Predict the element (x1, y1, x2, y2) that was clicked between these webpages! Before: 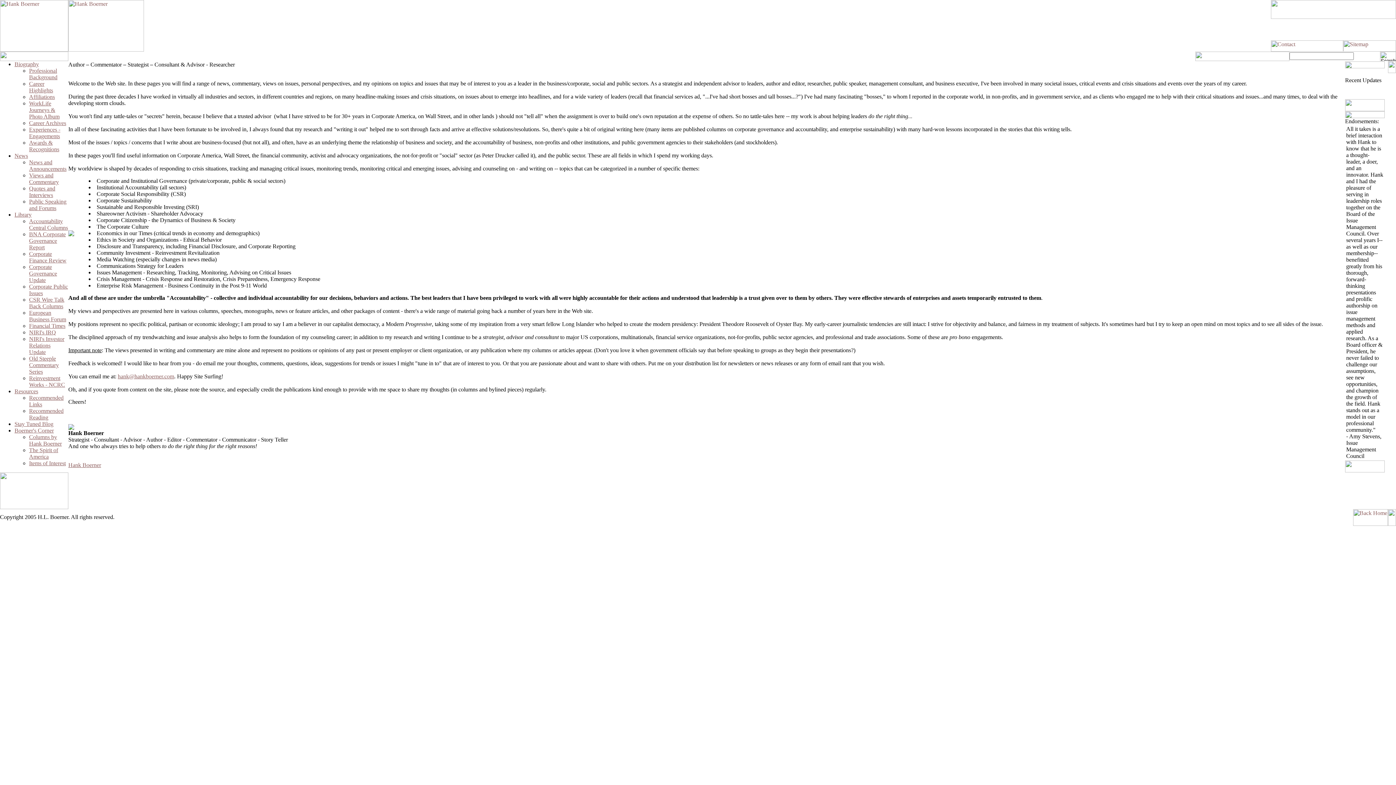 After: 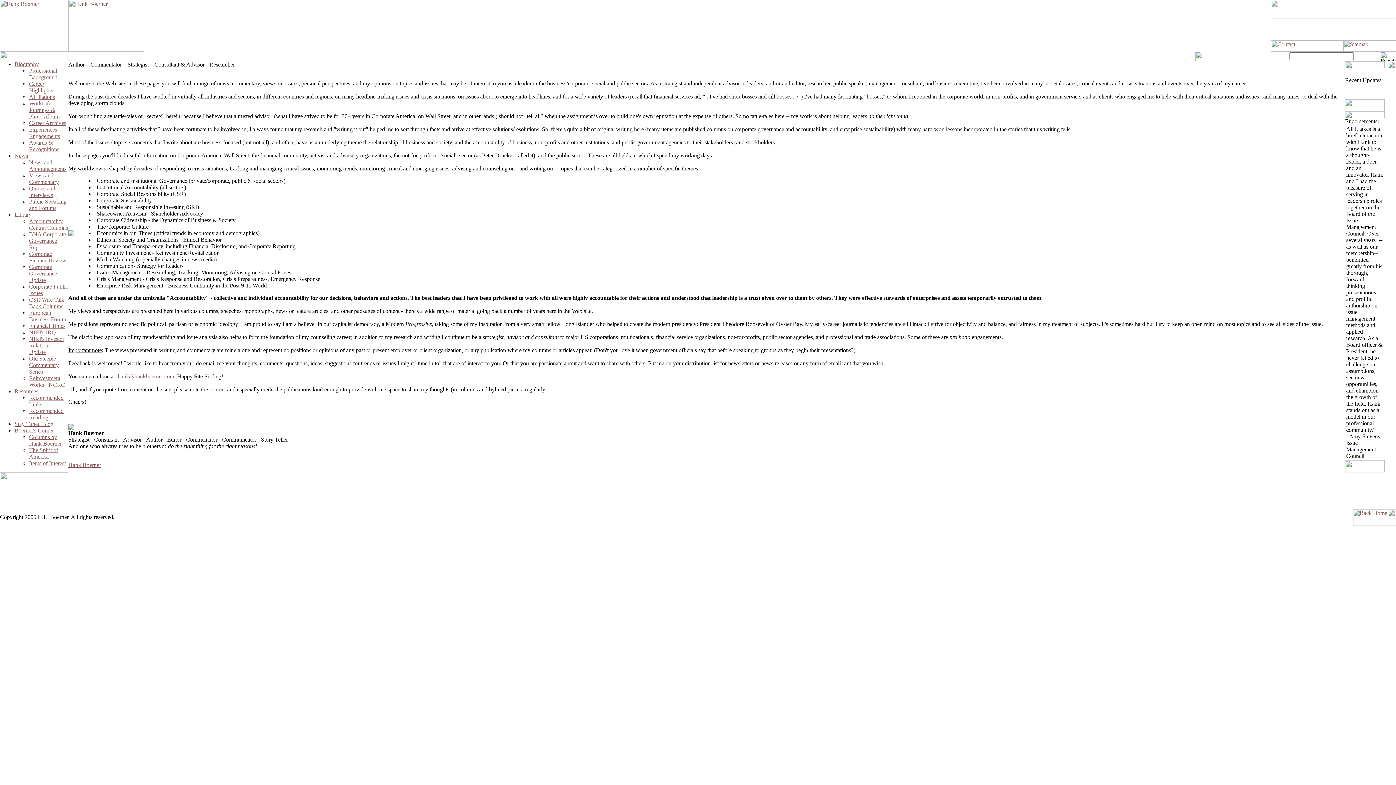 Action: bbox: (29, 460, 65, 466) label: Items of Interest